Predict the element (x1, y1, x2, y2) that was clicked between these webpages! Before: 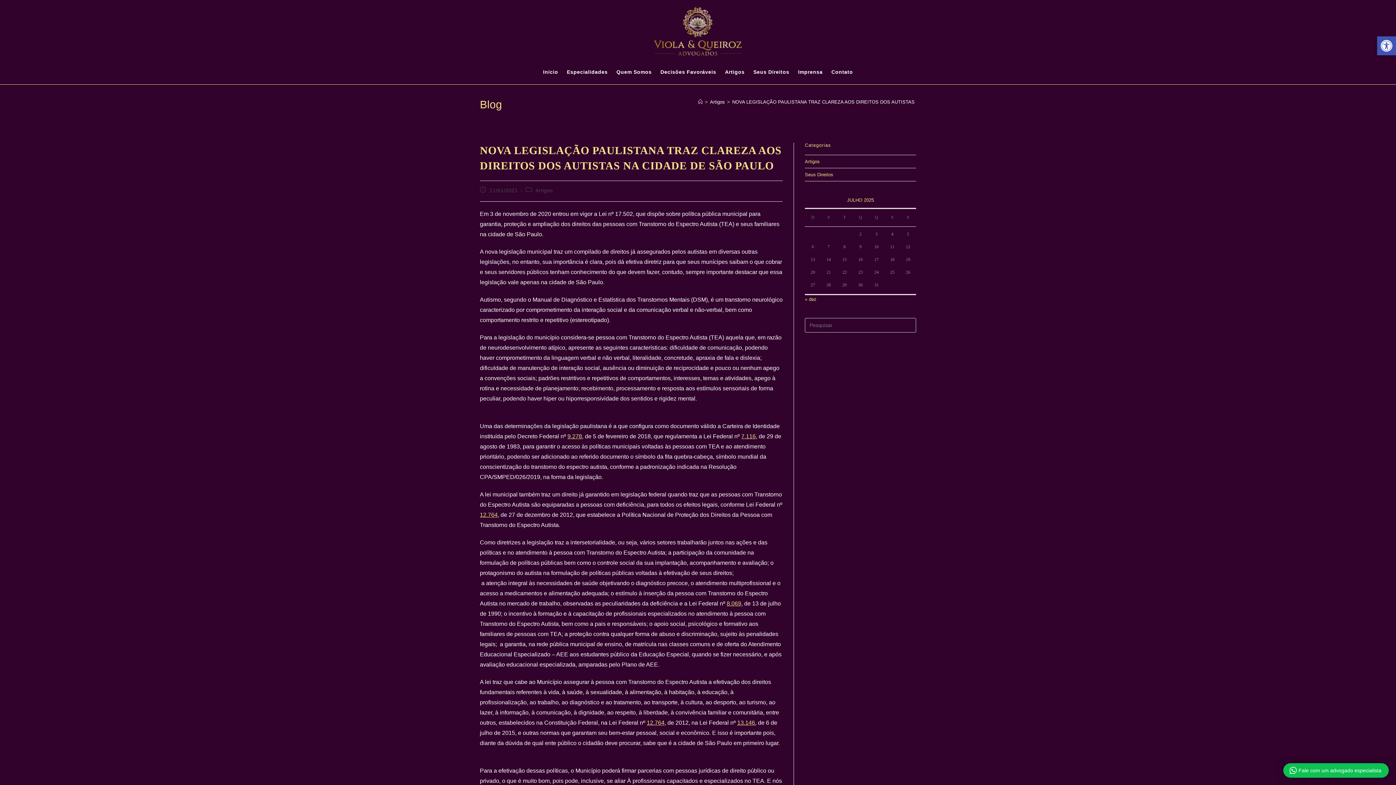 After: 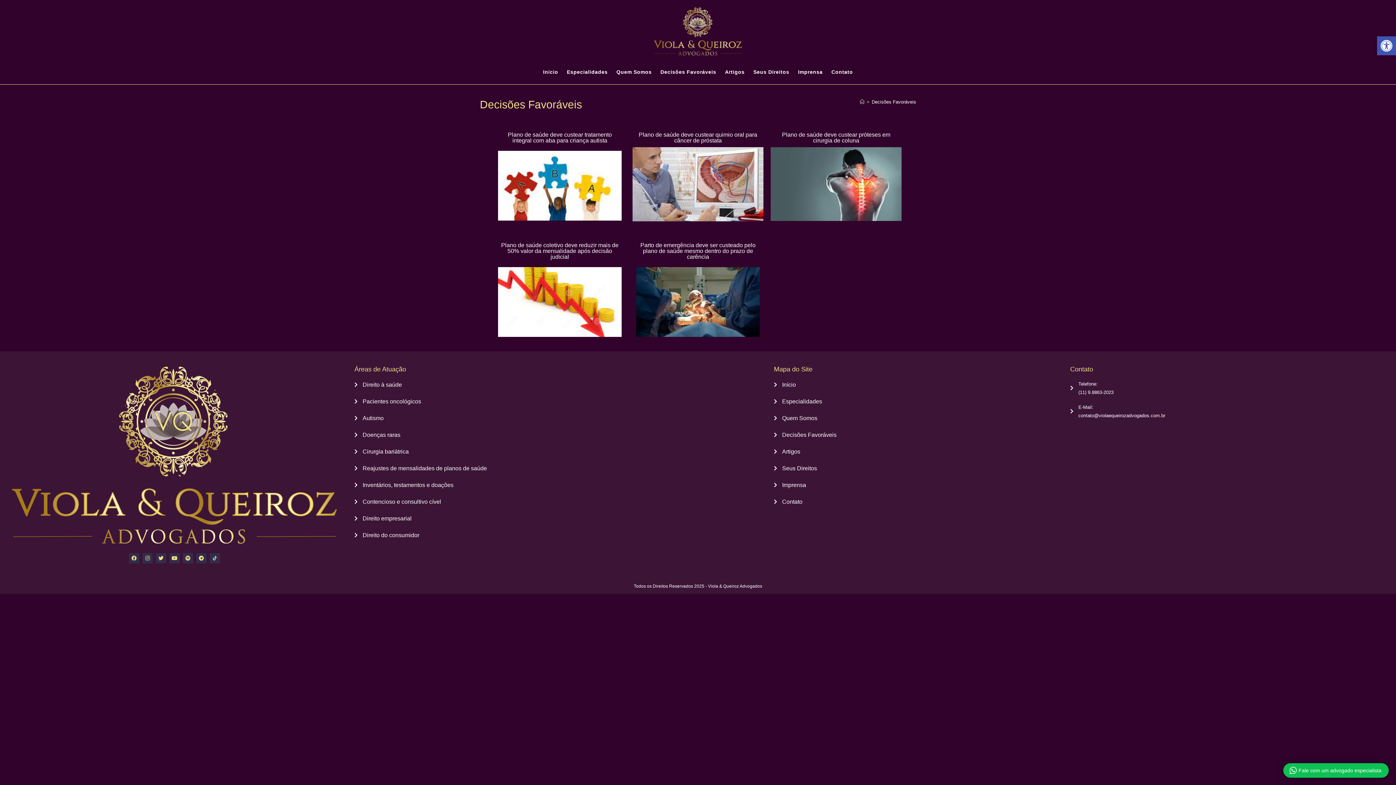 Action: label: Decisões Favoráveis bbox: (657, 68, 720, 75)